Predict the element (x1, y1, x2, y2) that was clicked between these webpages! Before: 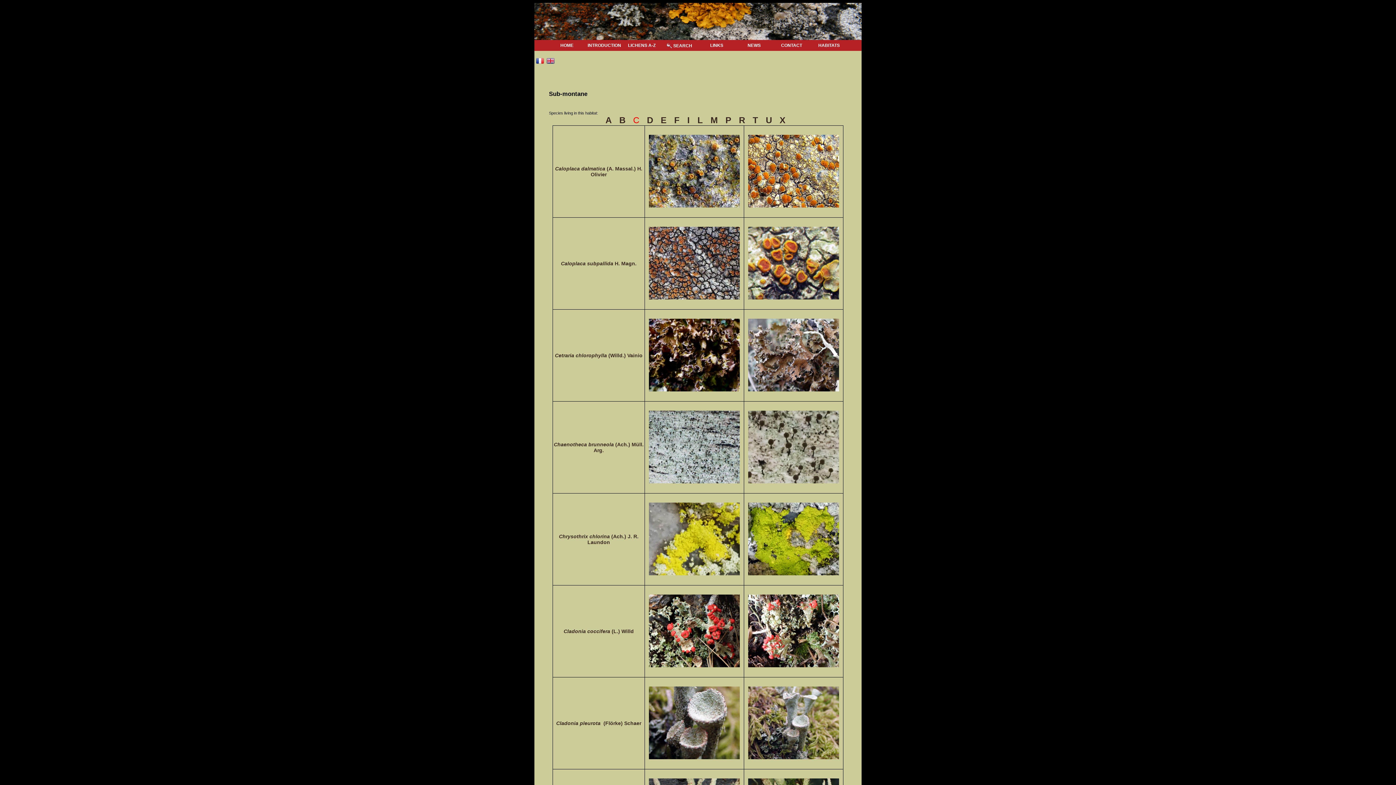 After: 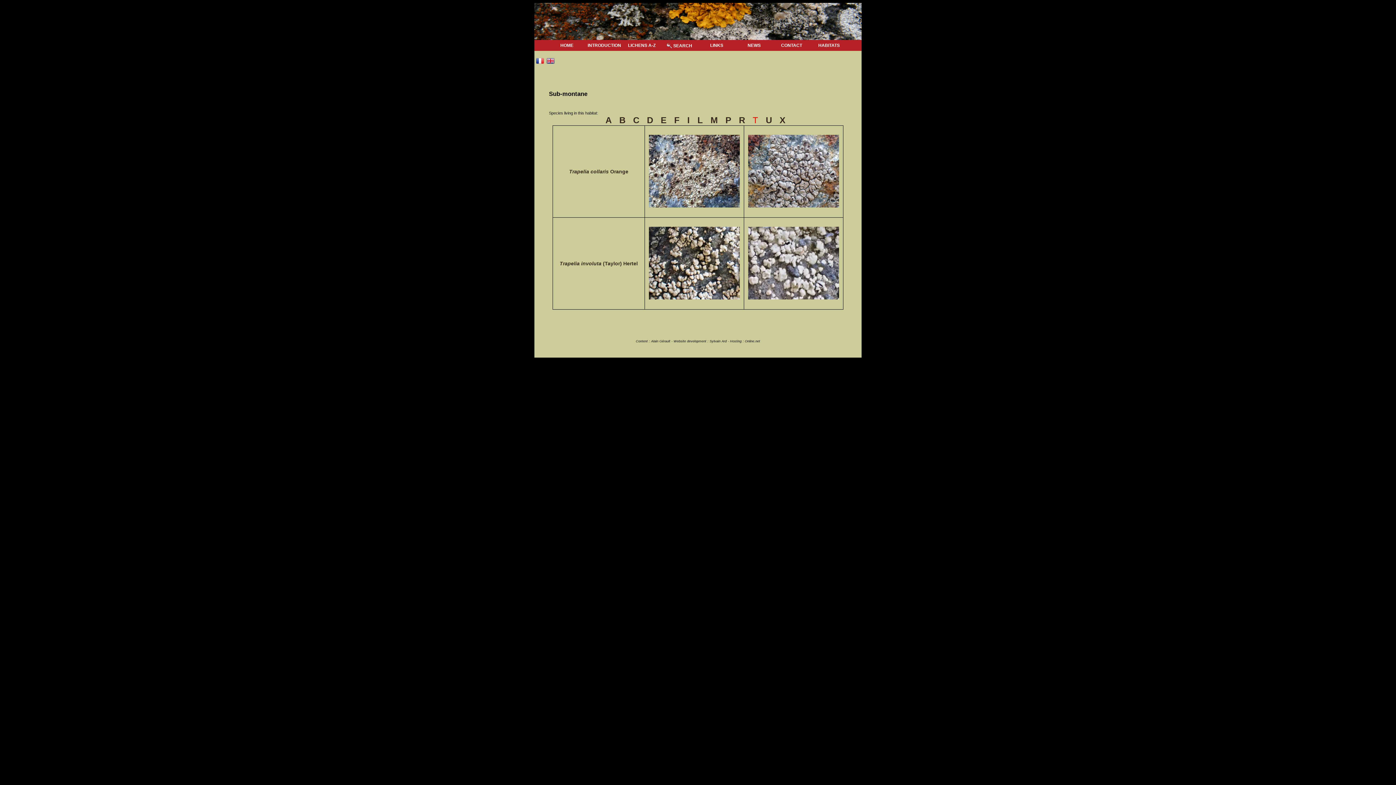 Action: bbox: (752, 115, 758, 125) label: T